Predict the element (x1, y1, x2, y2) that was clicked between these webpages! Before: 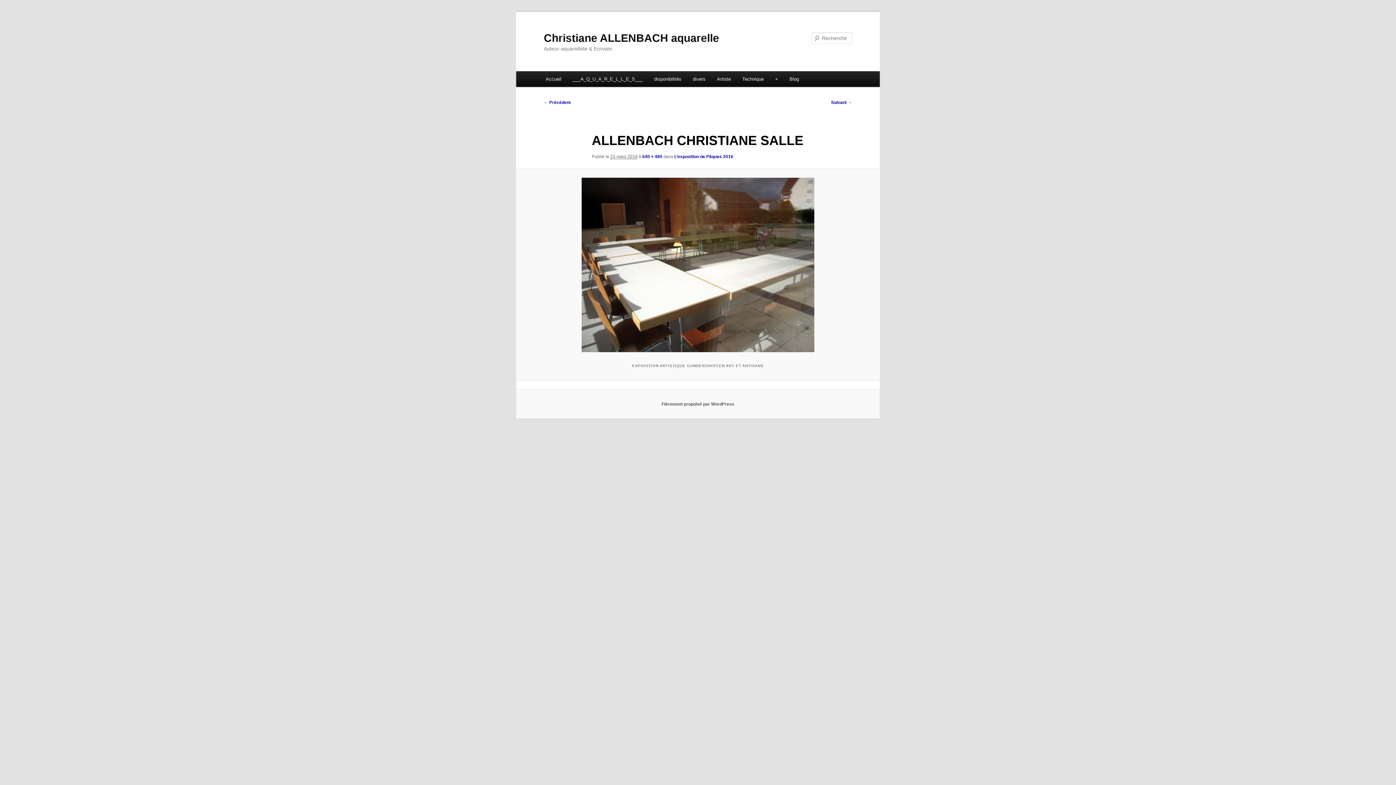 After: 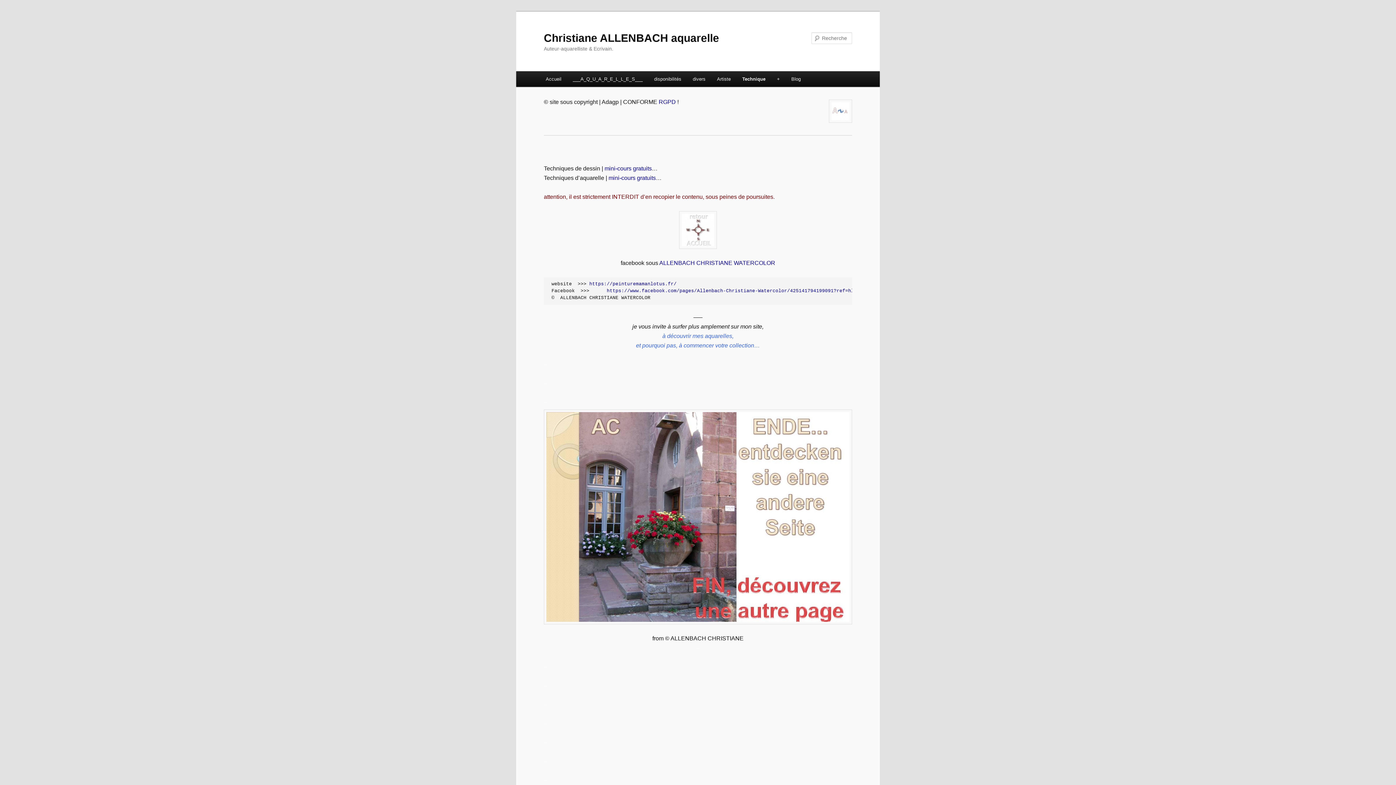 Action: bbox: (736, 71, 769, 86) label: Technique